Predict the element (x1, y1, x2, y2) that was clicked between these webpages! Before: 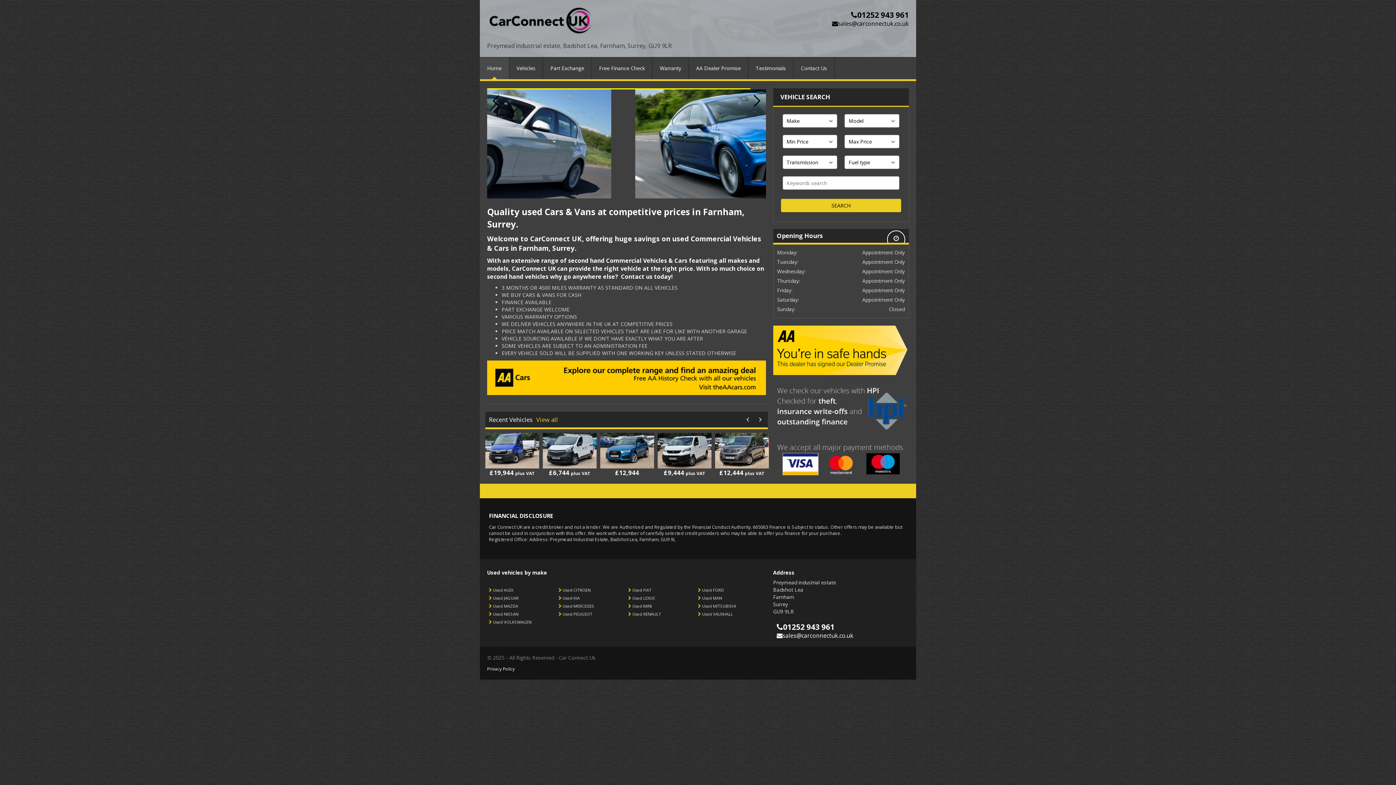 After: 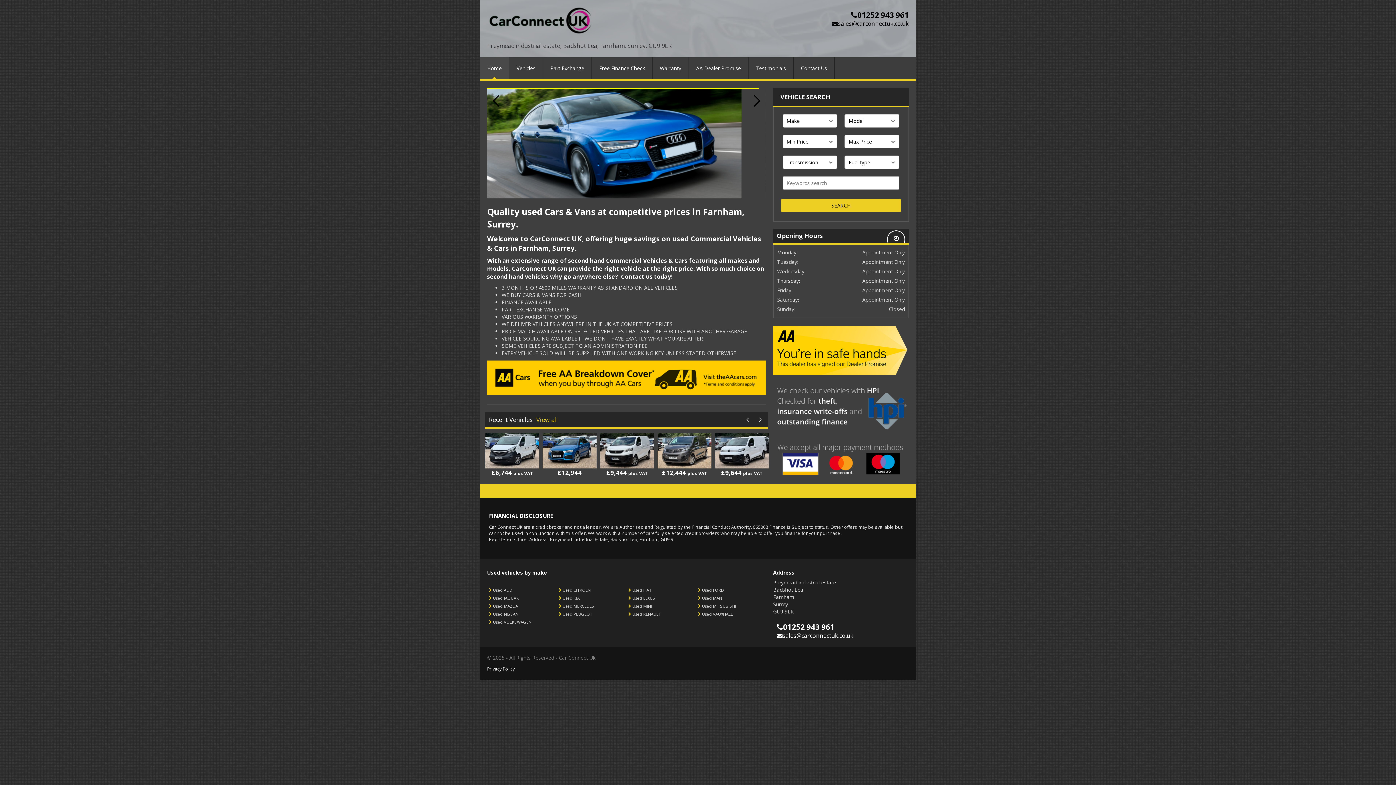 Action: bbox: (487, 10, 592, 28)